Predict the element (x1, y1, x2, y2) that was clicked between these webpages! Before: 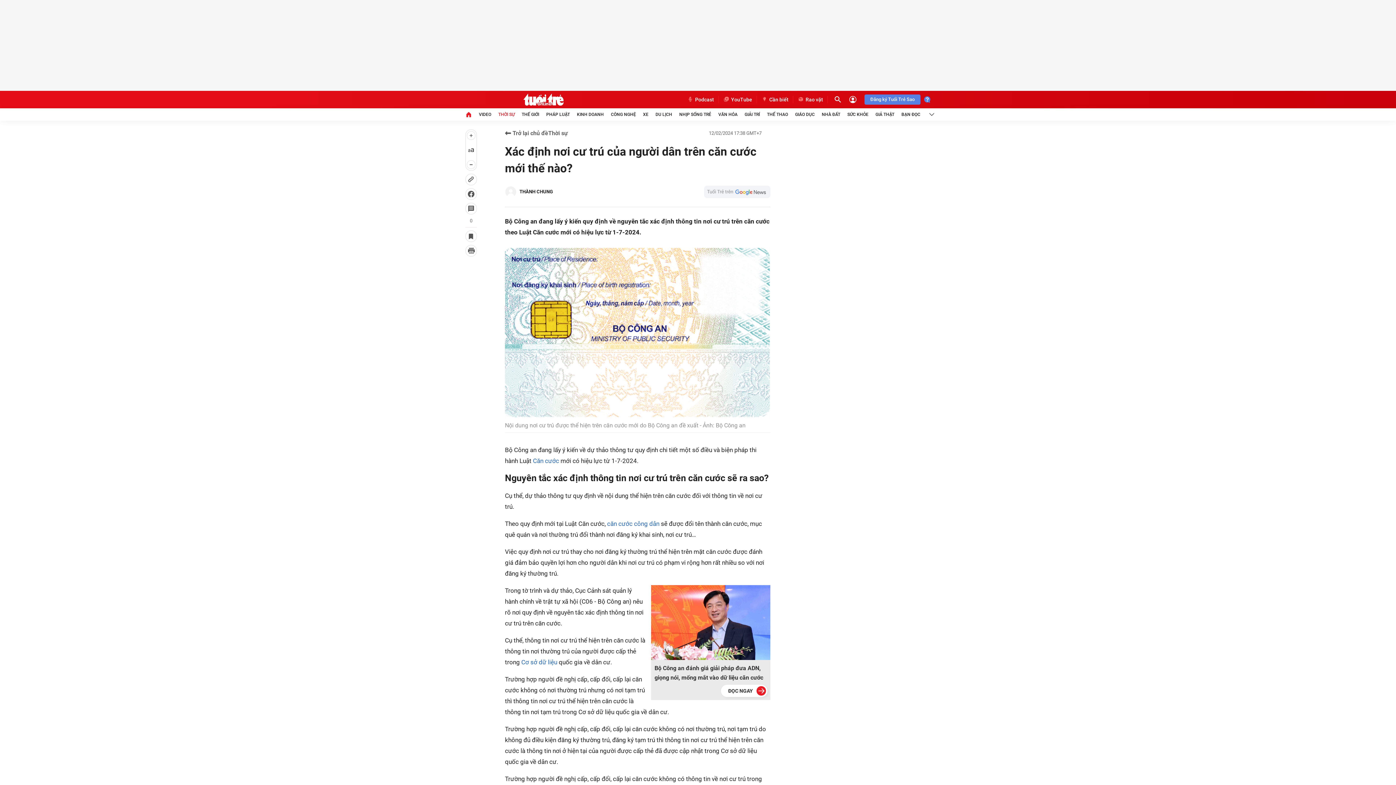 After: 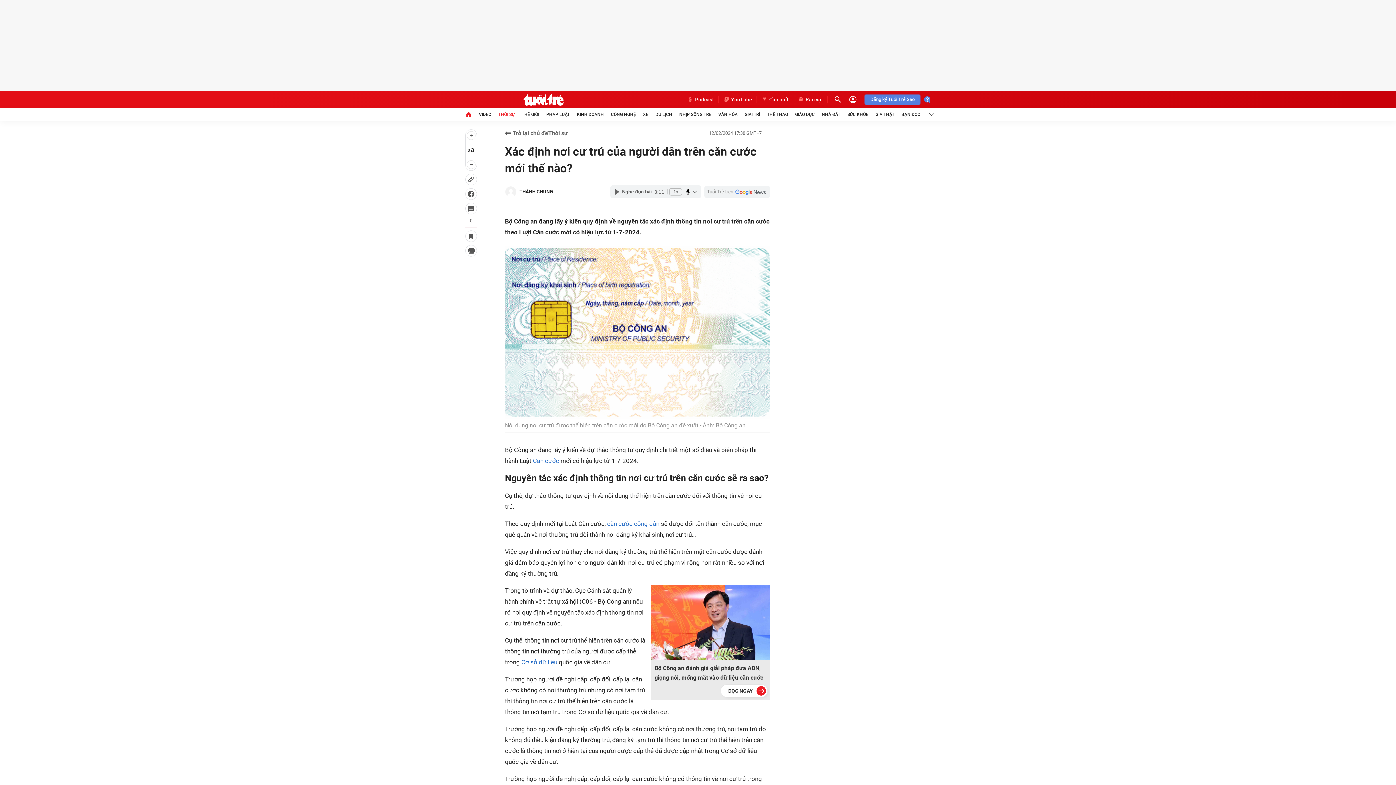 Action: bbox: (465, 173, 477, 185)